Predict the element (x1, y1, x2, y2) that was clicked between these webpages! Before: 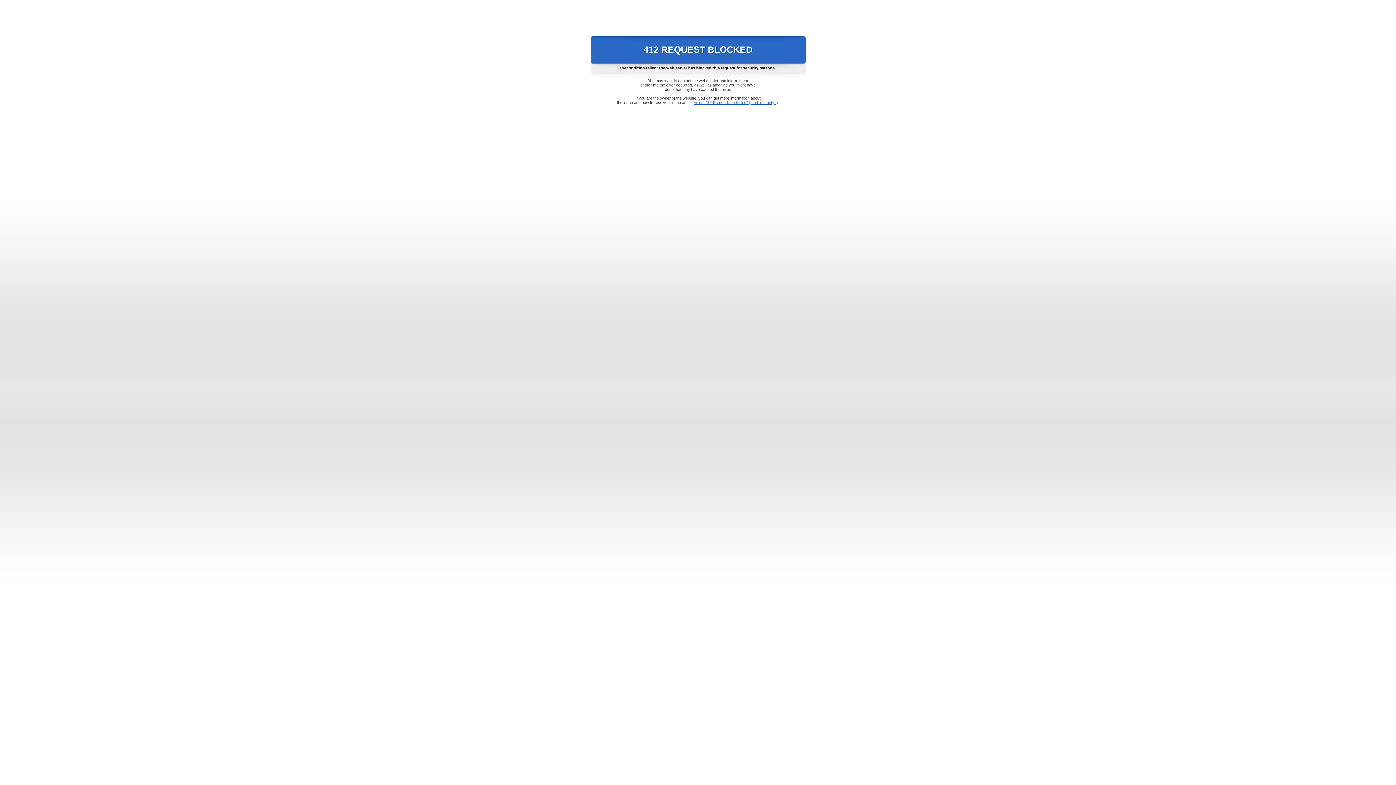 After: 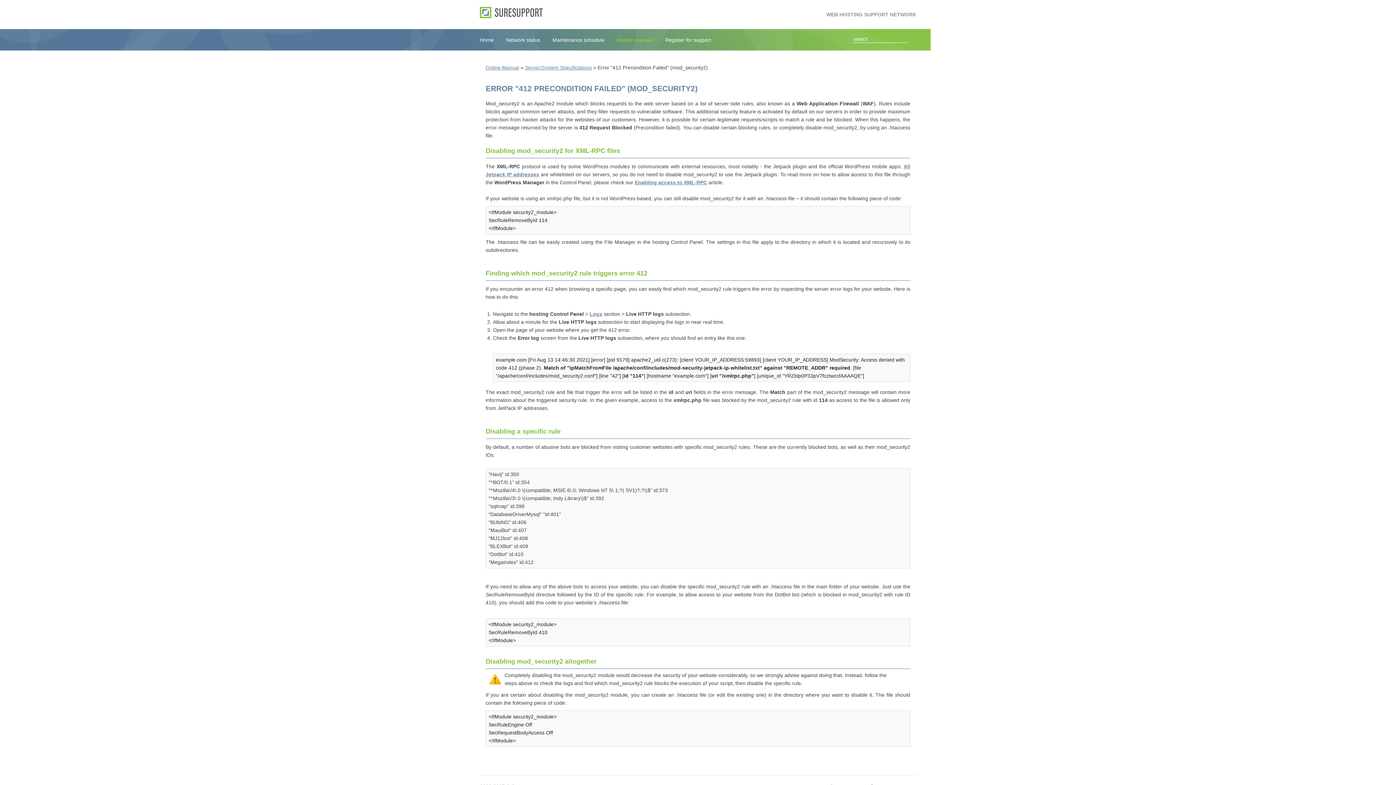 Action: bbox: (693, 100, 778, 104) label: Error "412 Precondition Failed" (mod_security2)